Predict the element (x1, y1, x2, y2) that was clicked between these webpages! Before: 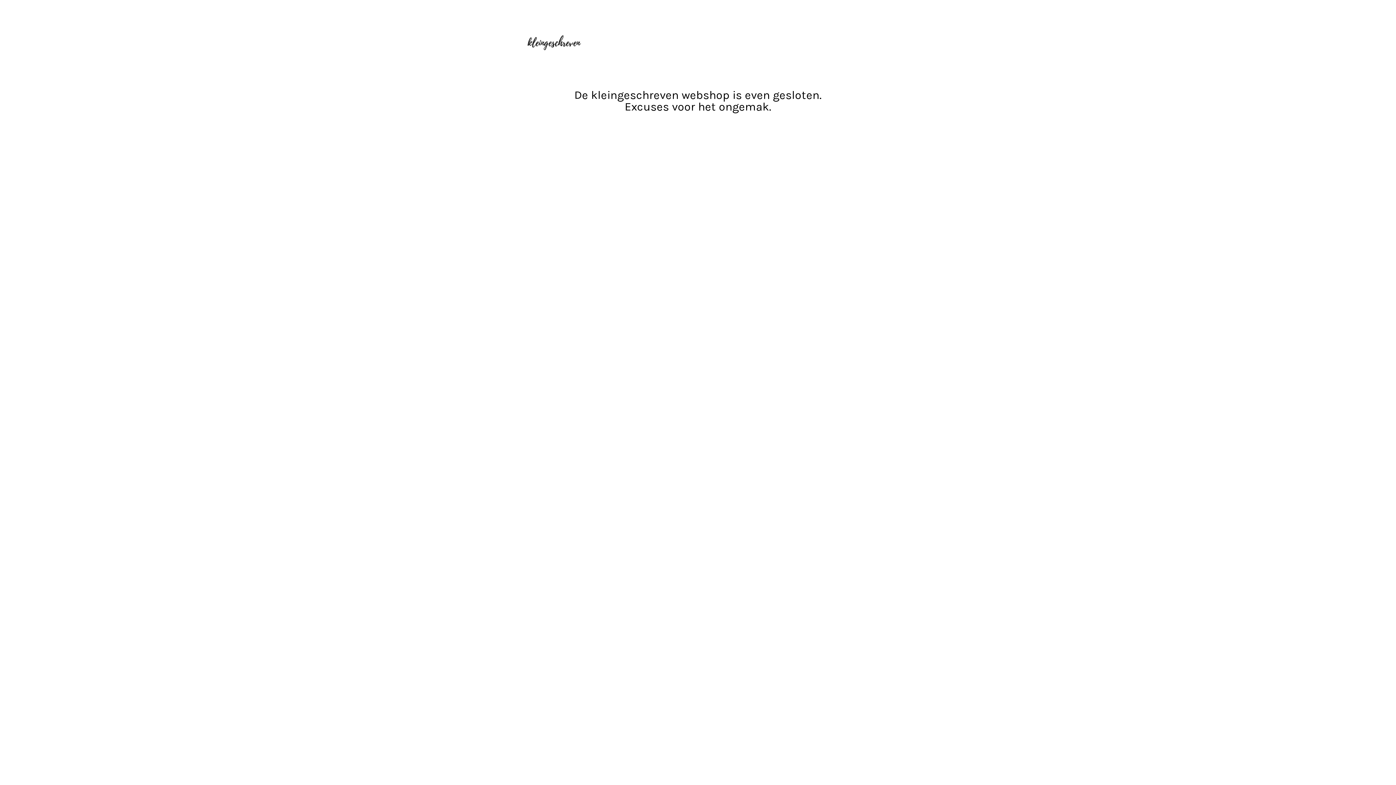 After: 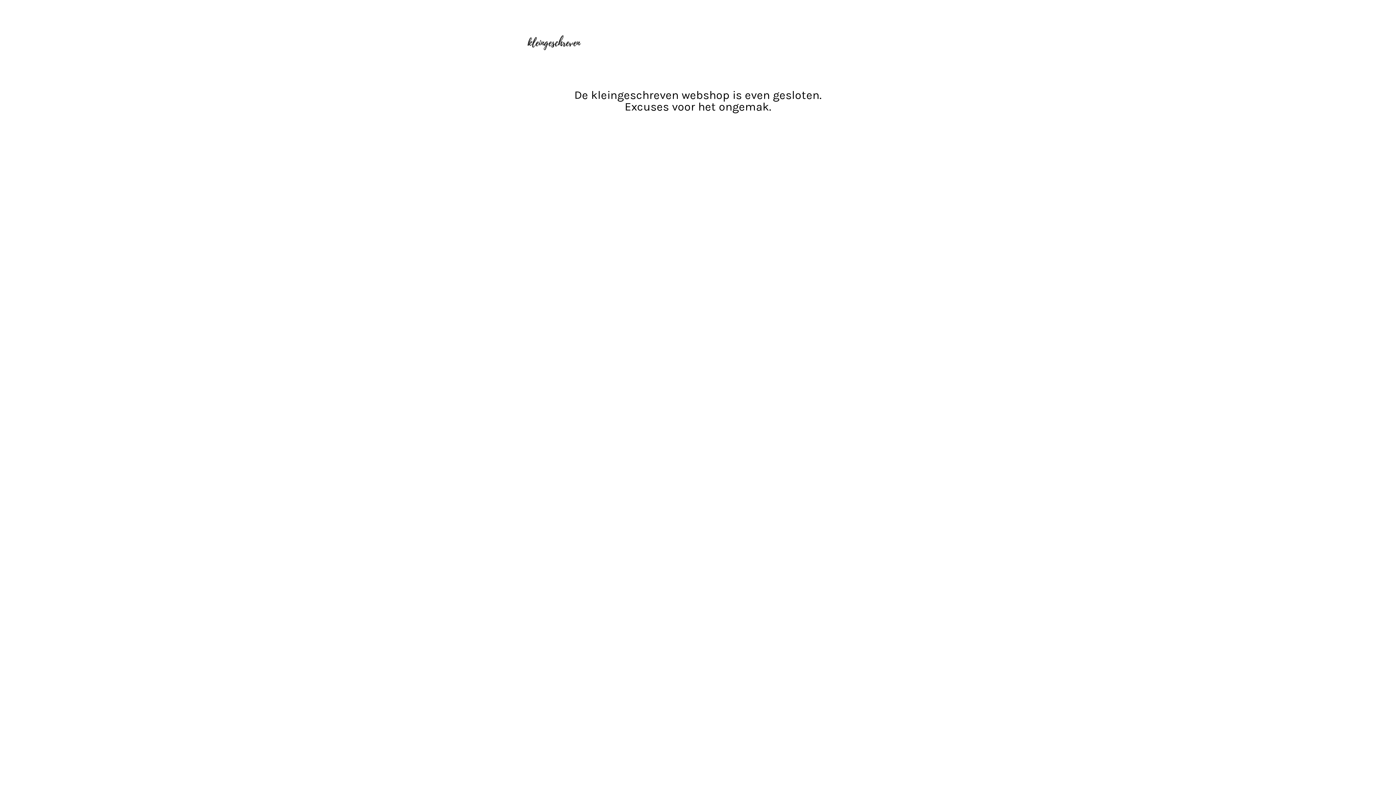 Action: bbox: (527, 16, 581, 73)